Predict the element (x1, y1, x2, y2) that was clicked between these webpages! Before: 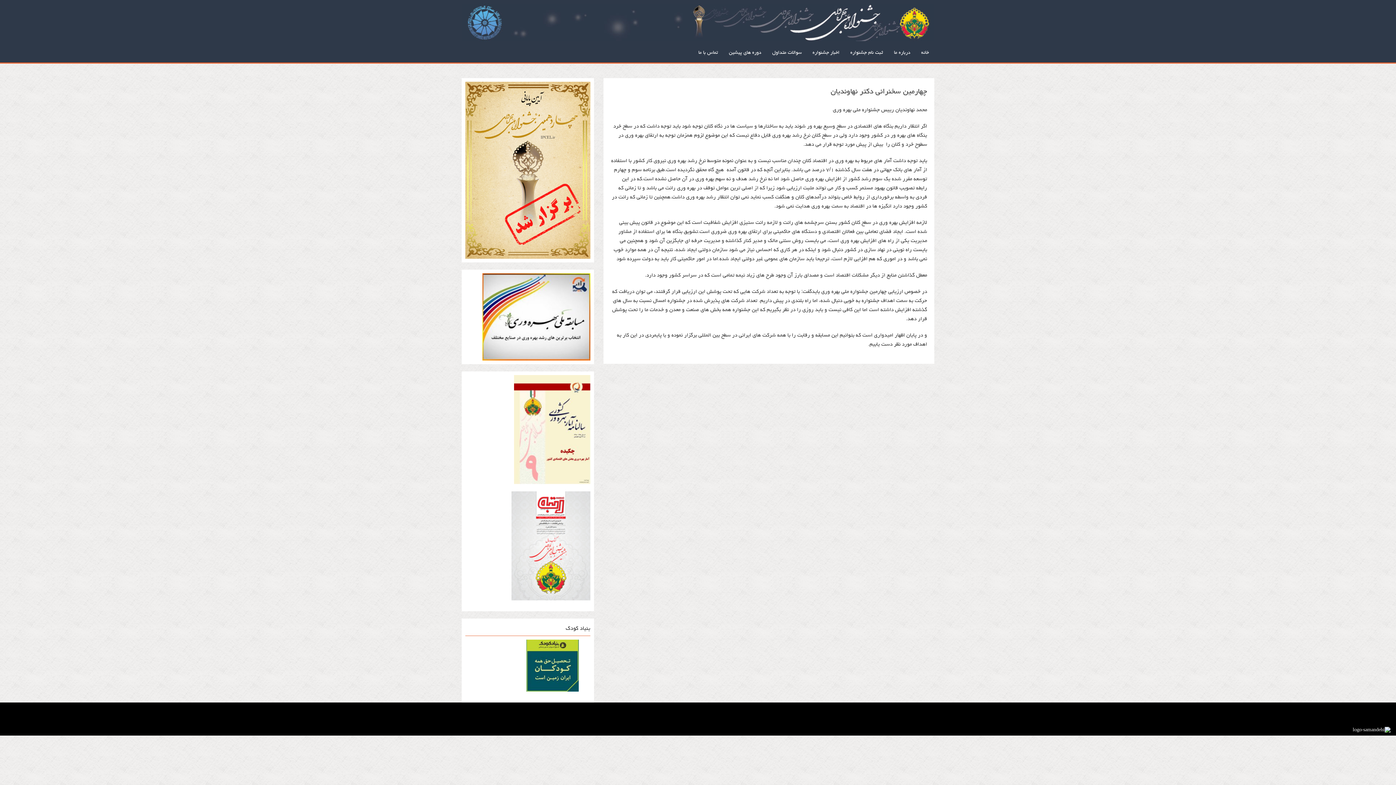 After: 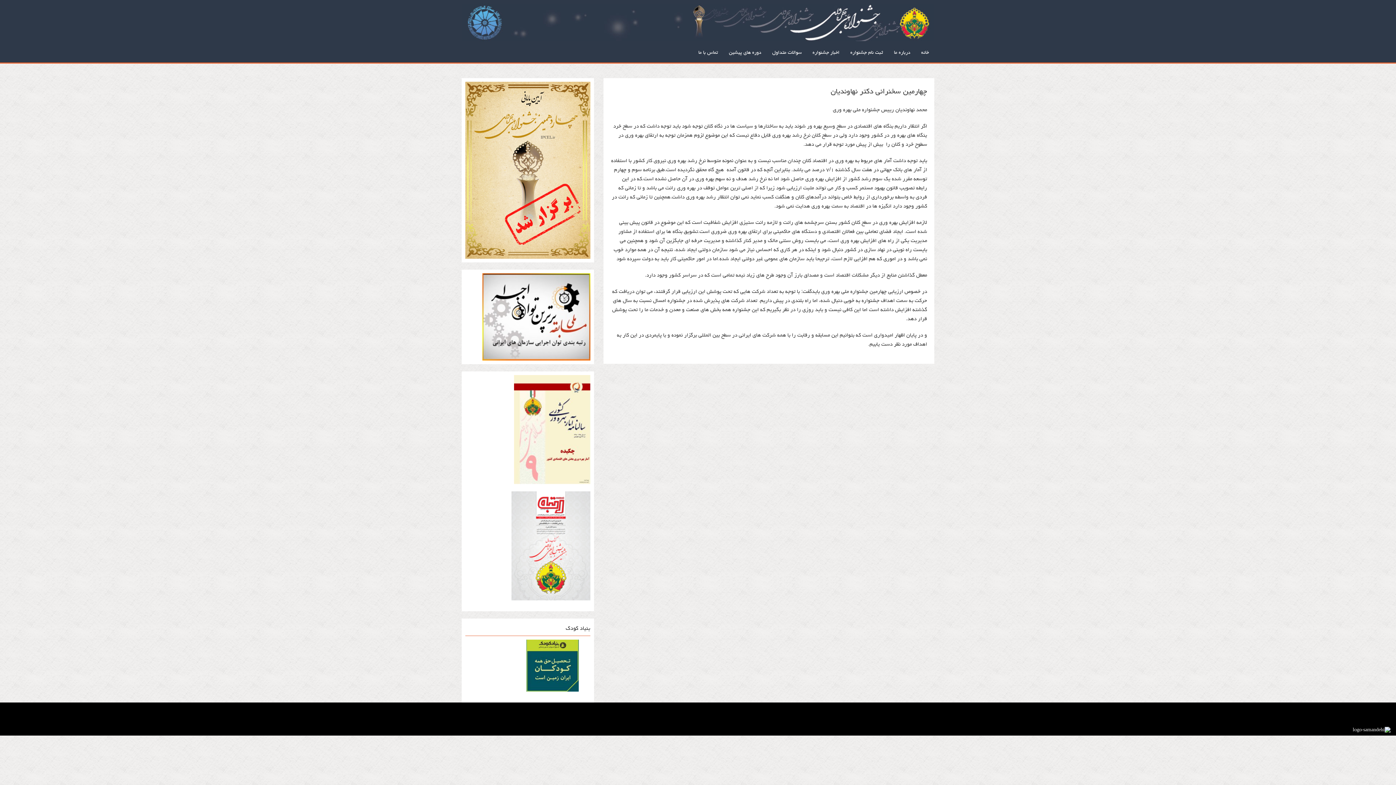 Action: bbox: (517, 663, 590, 670)